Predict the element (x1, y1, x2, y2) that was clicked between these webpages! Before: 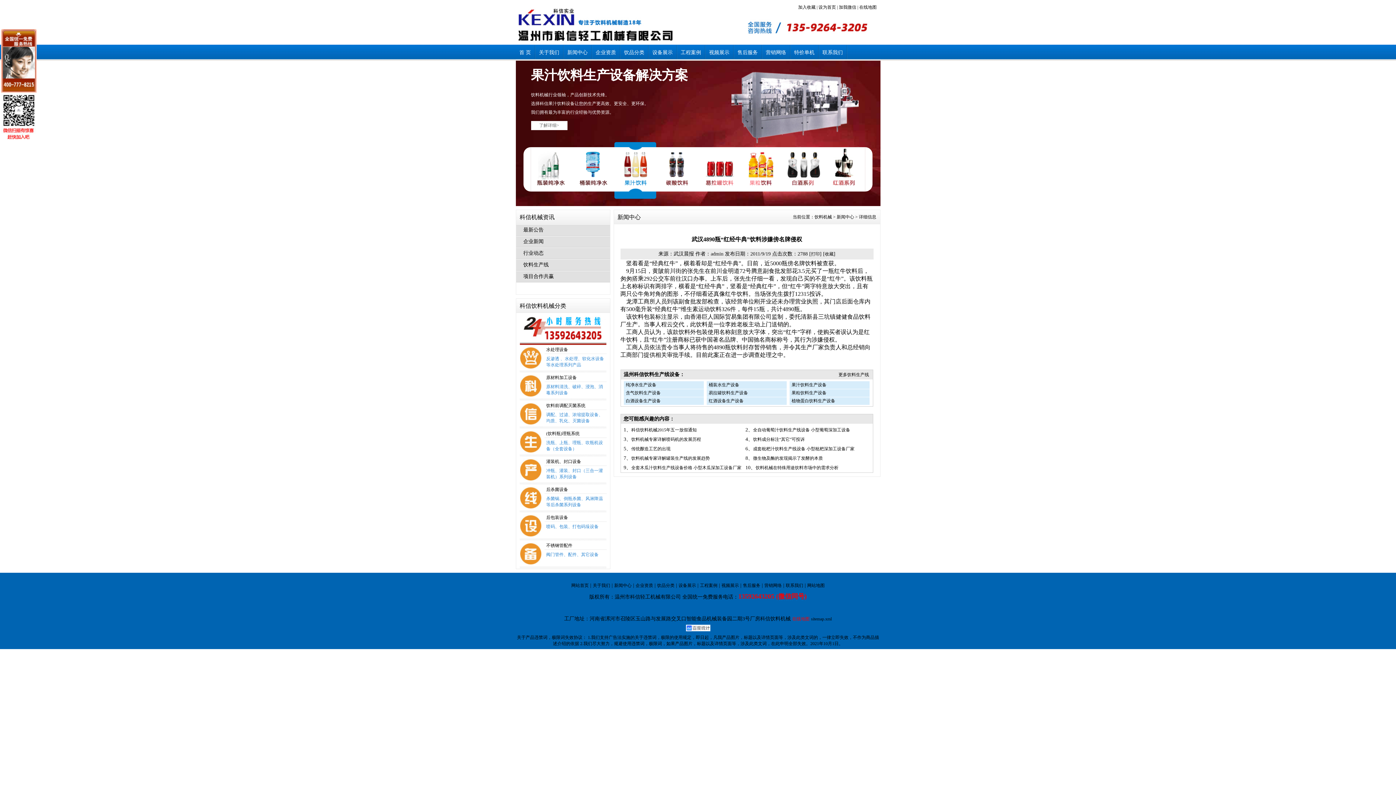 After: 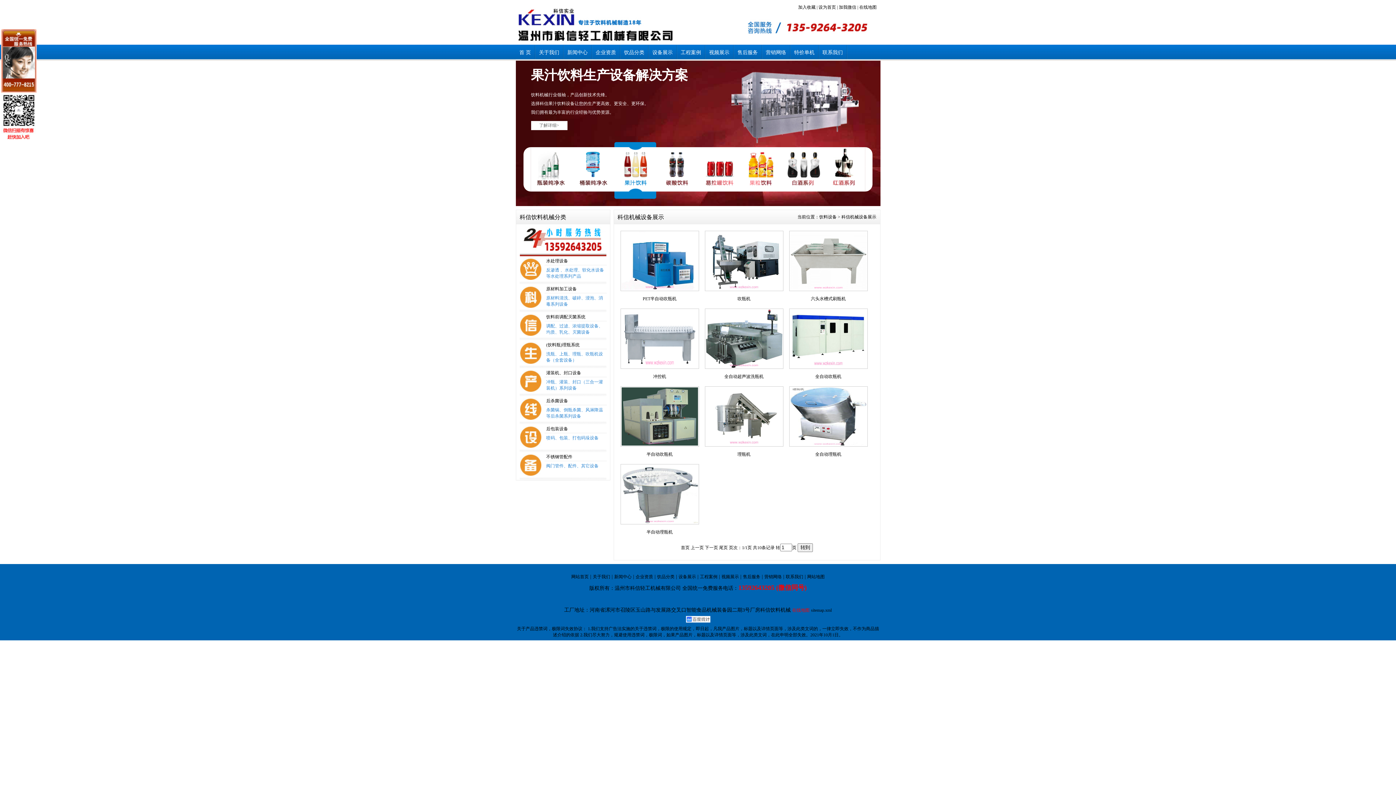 Action: label: (饮料瓶)理瓶系统 bbox: (546, 431, 579, 436)